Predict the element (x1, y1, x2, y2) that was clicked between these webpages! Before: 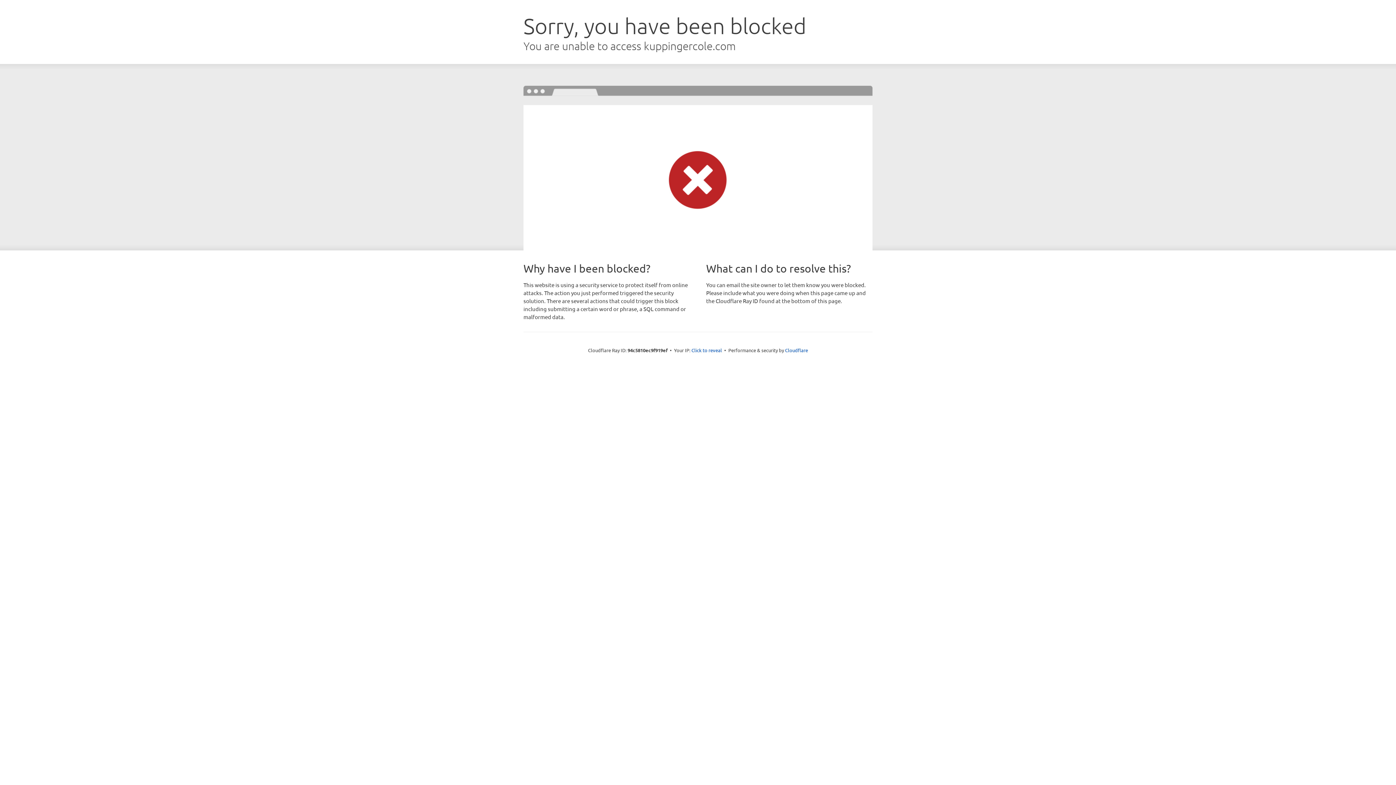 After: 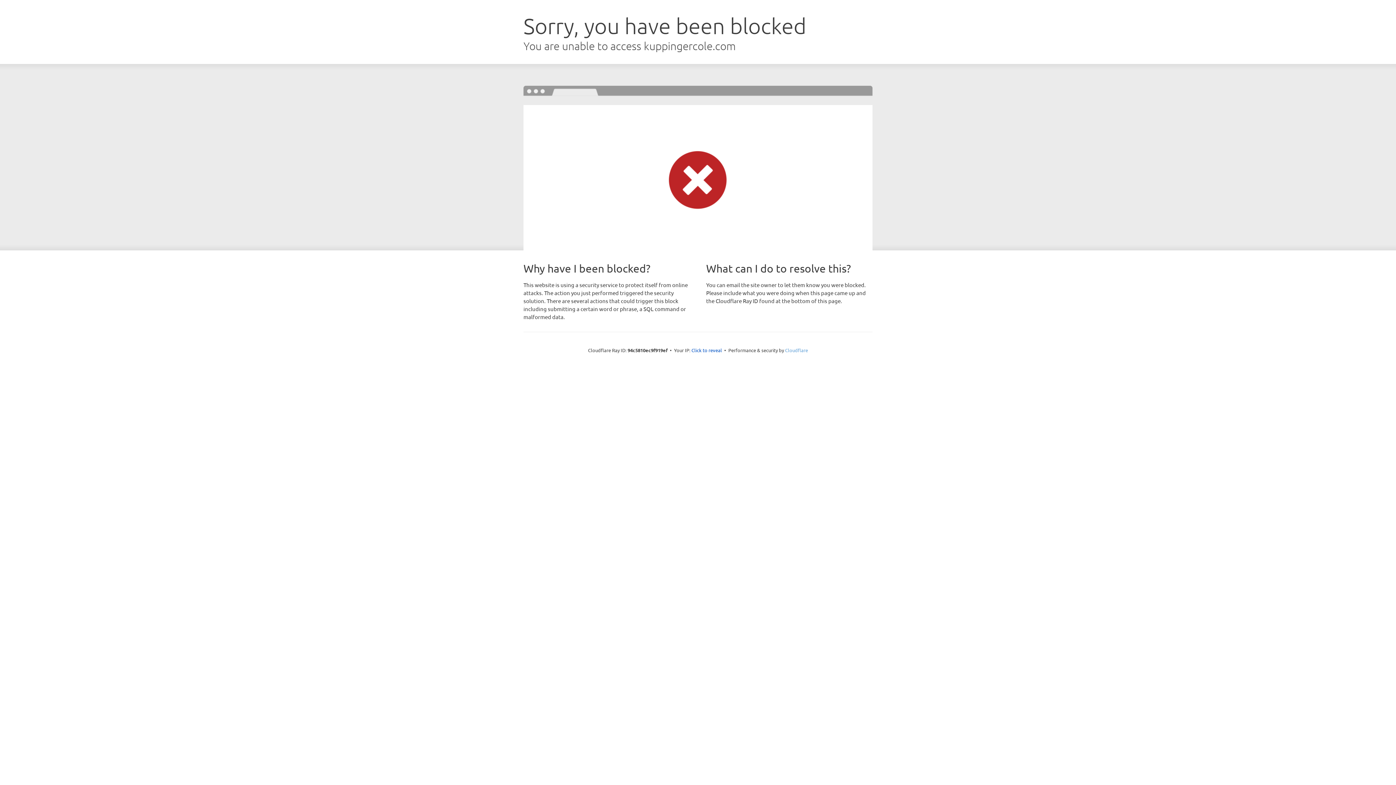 Action: bbox: (785, 347, 808, 353) label: Cloudflare